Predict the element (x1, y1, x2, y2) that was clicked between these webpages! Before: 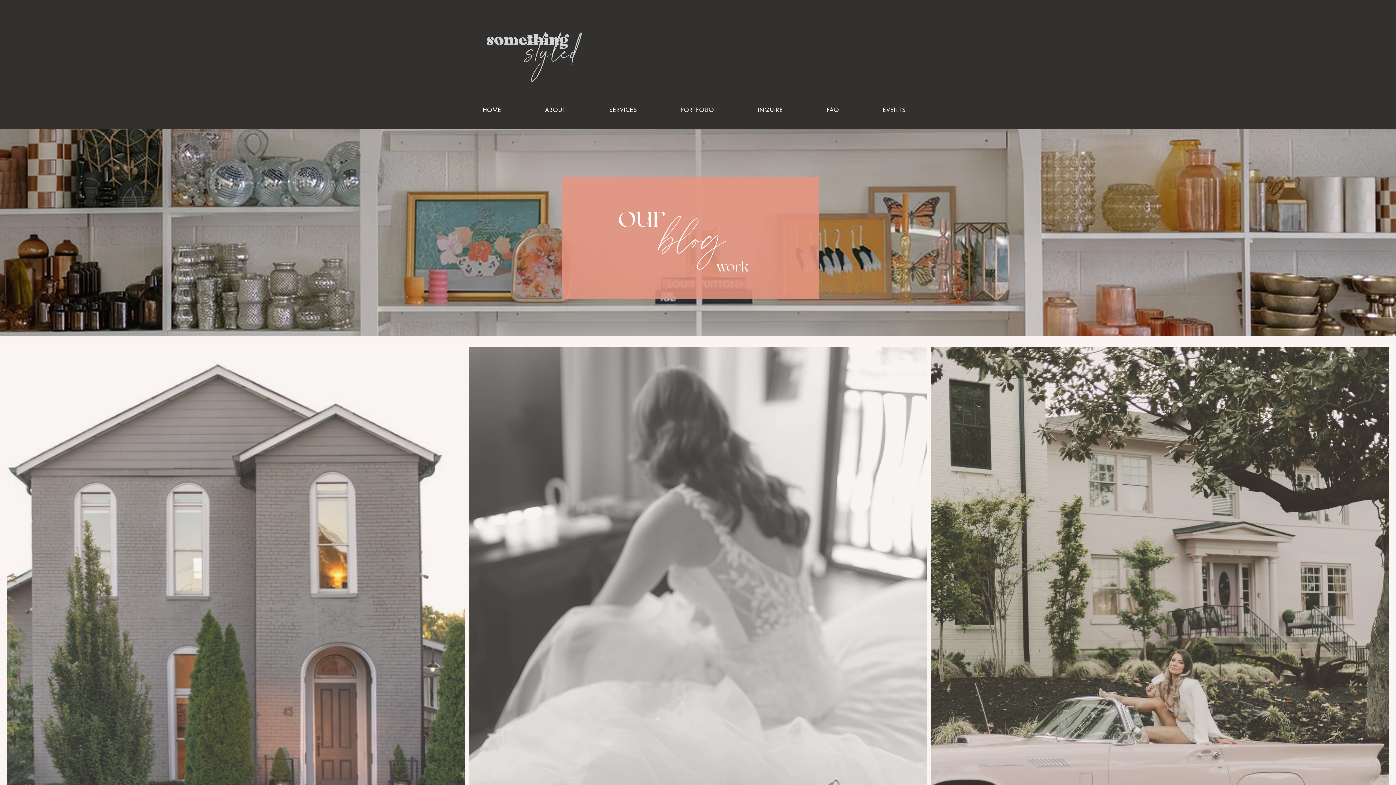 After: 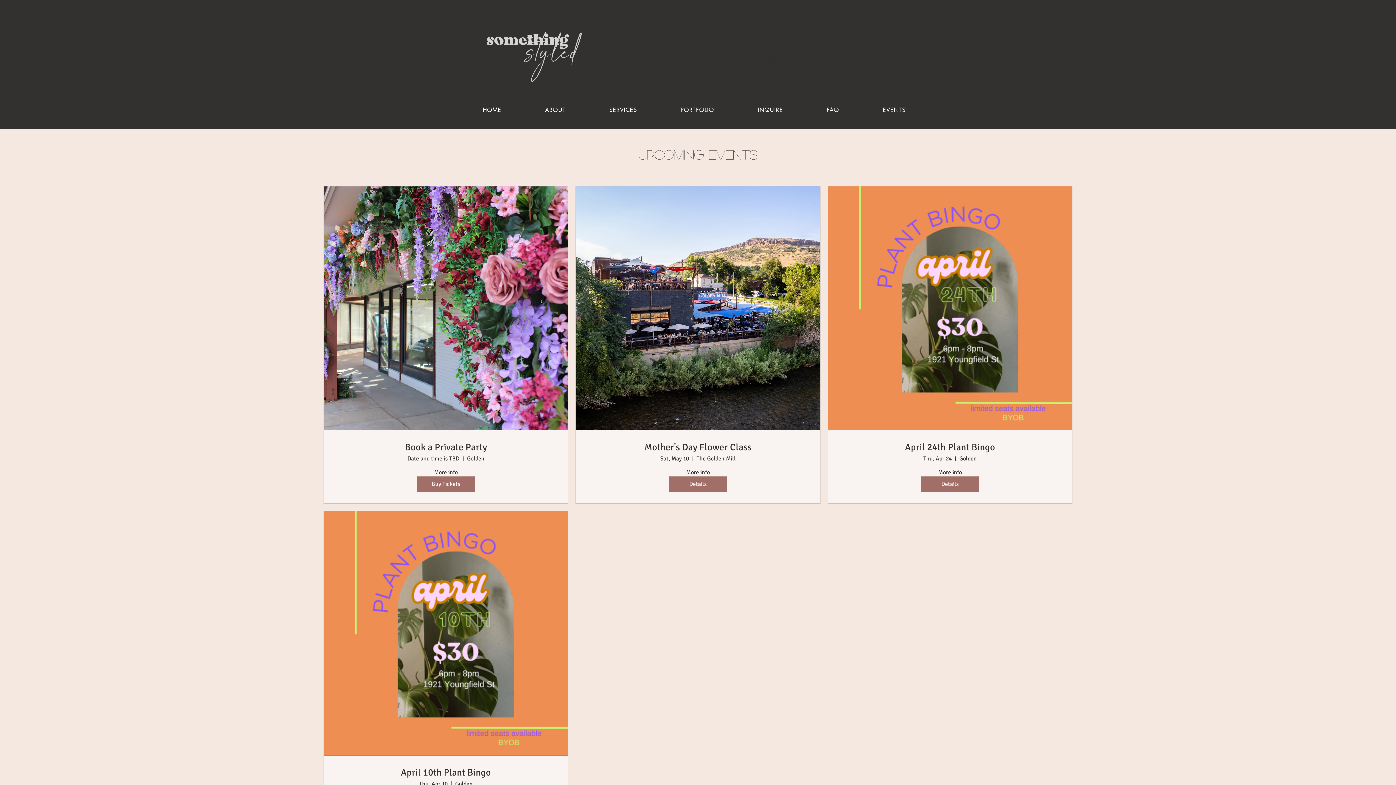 Action: bbox: (862, 102, 926, 117) label: EVENTS